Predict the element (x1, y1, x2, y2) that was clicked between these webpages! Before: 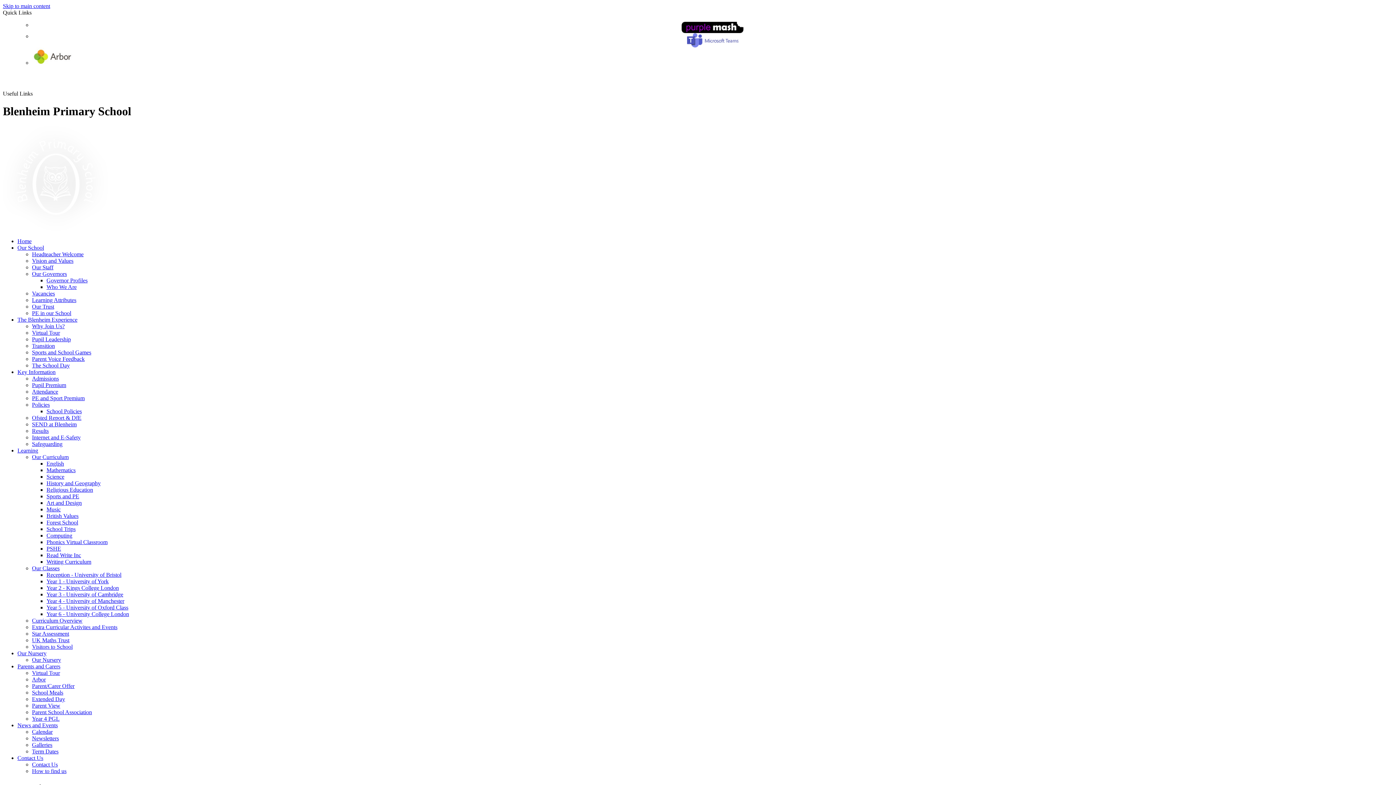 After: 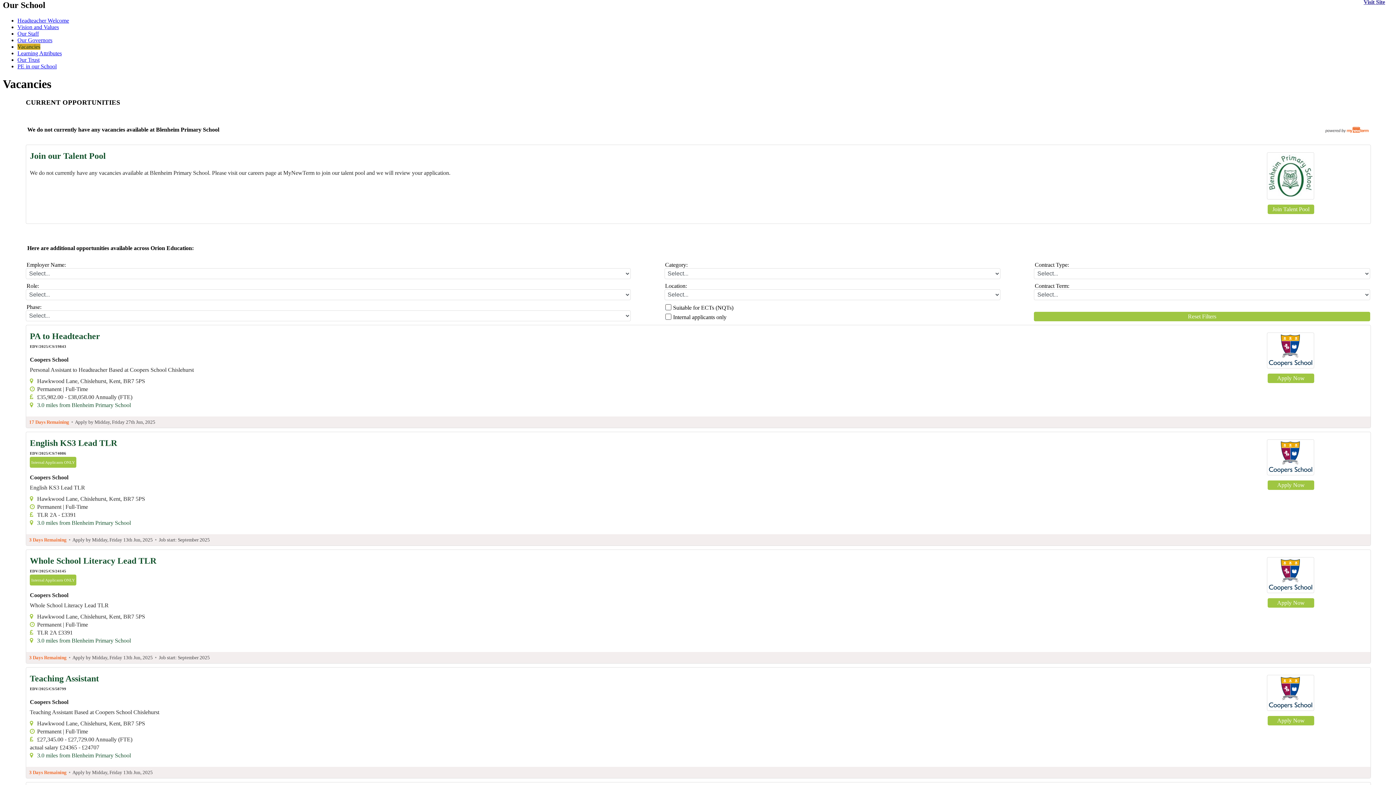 Action: label: Skip to main content bbox: (2, 2, 50, 9)